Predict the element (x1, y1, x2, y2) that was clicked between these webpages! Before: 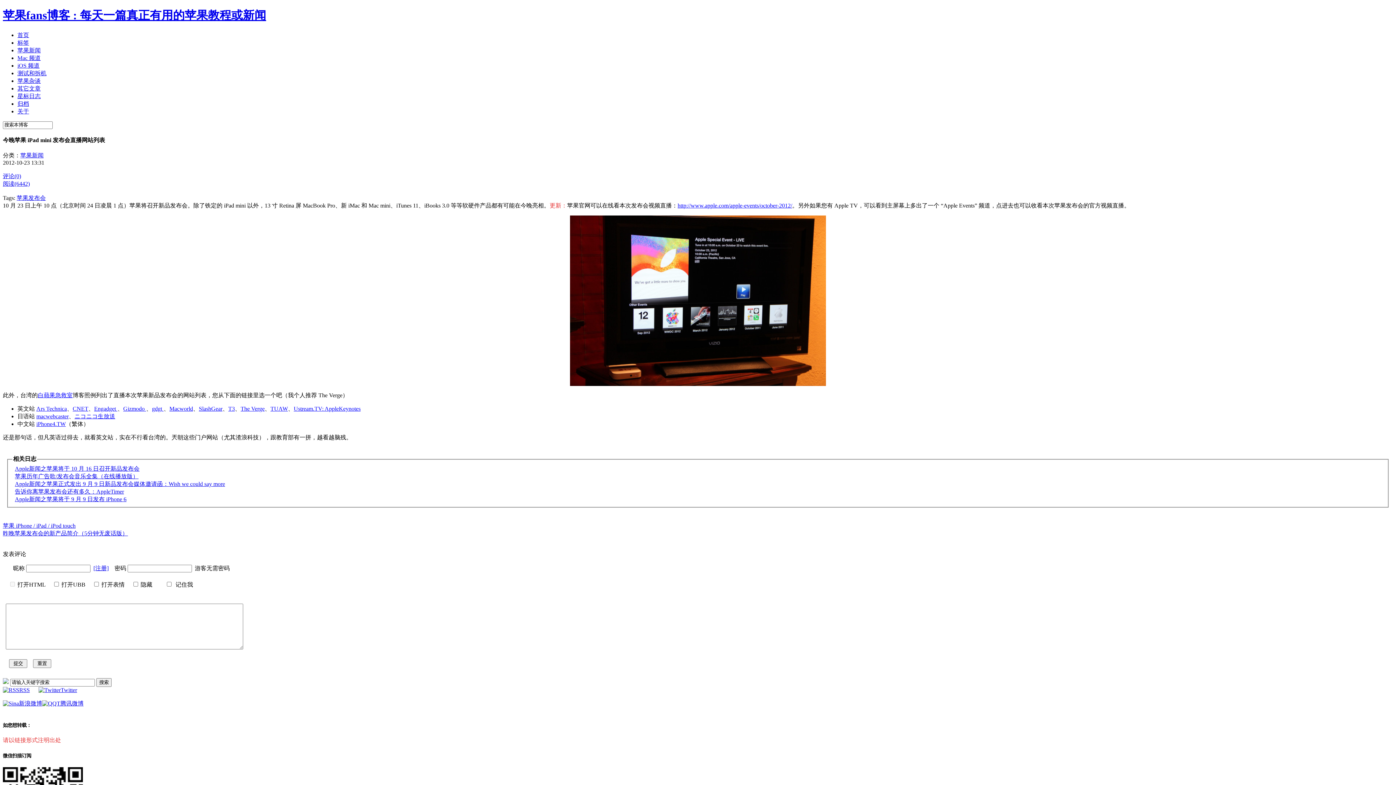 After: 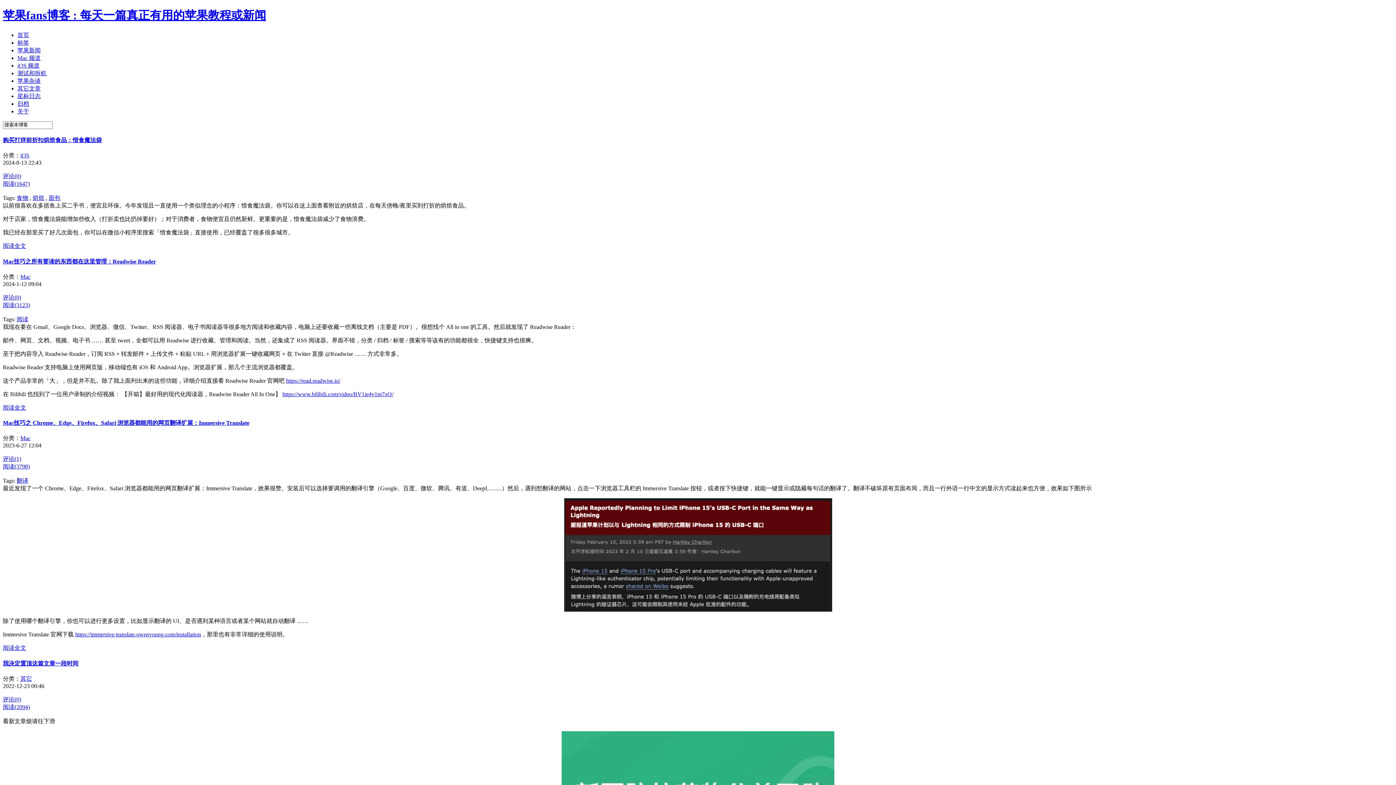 Action: bbox: (17, 93, 40, 99) label: 星标日志